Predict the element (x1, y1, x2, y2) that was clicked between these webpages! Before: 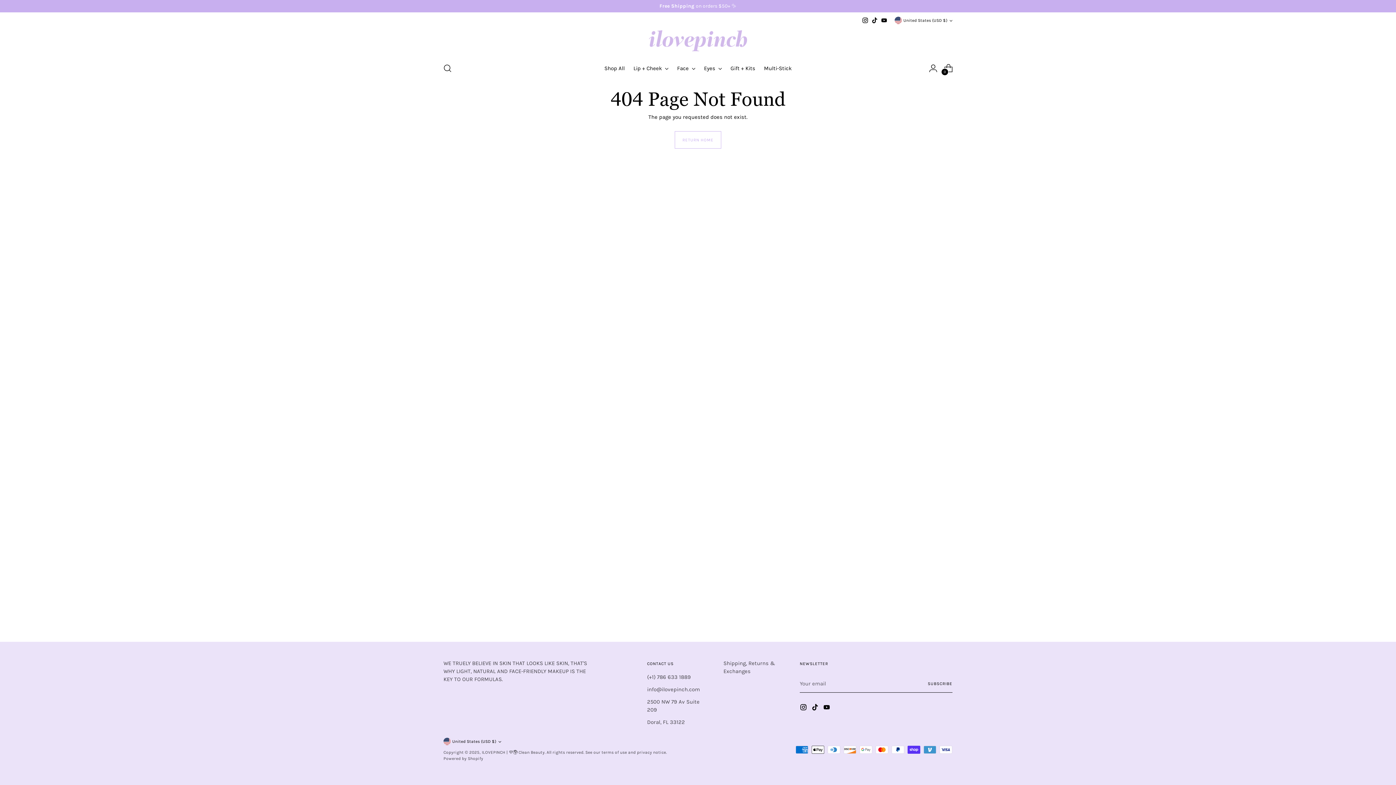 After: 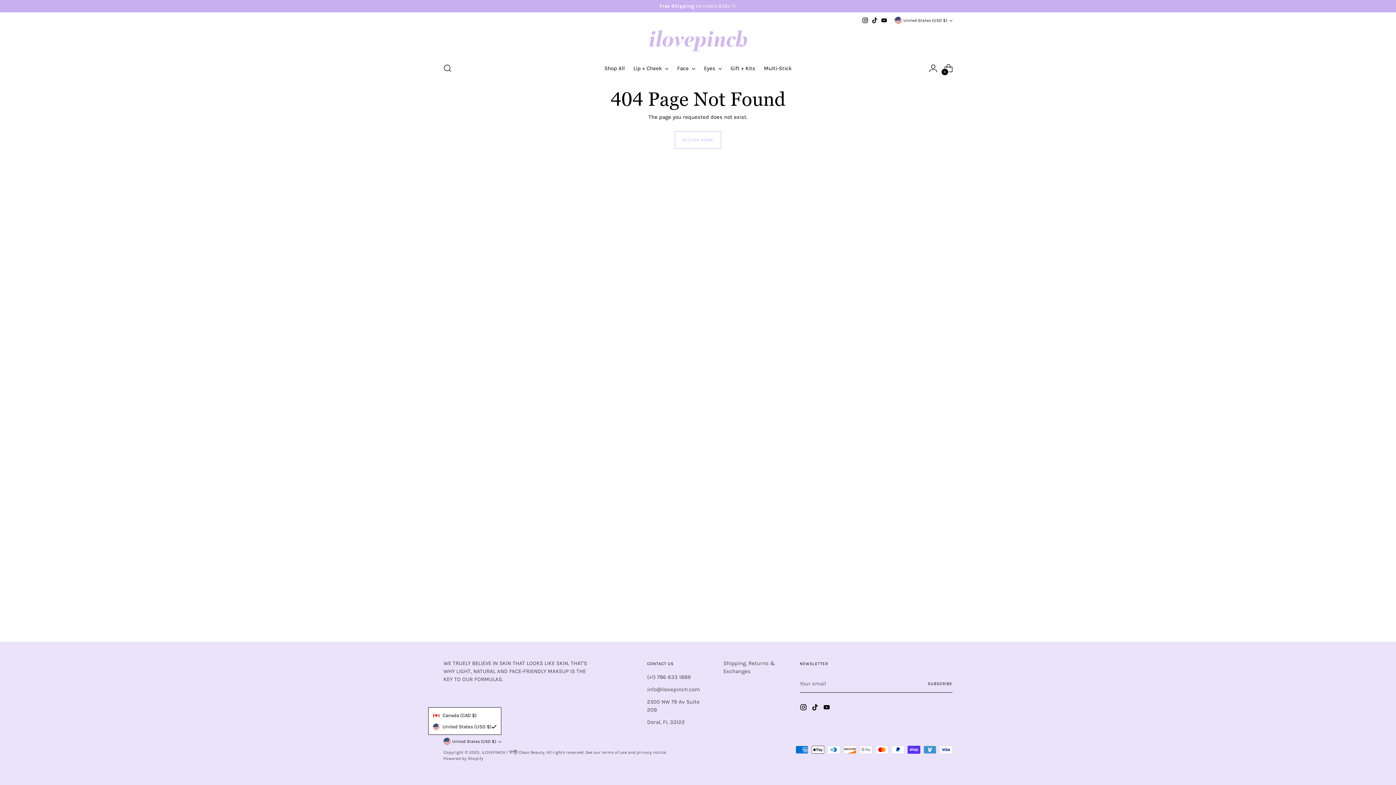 Action: bbox: (443, 738, 501, 745) label: United States (USD $)